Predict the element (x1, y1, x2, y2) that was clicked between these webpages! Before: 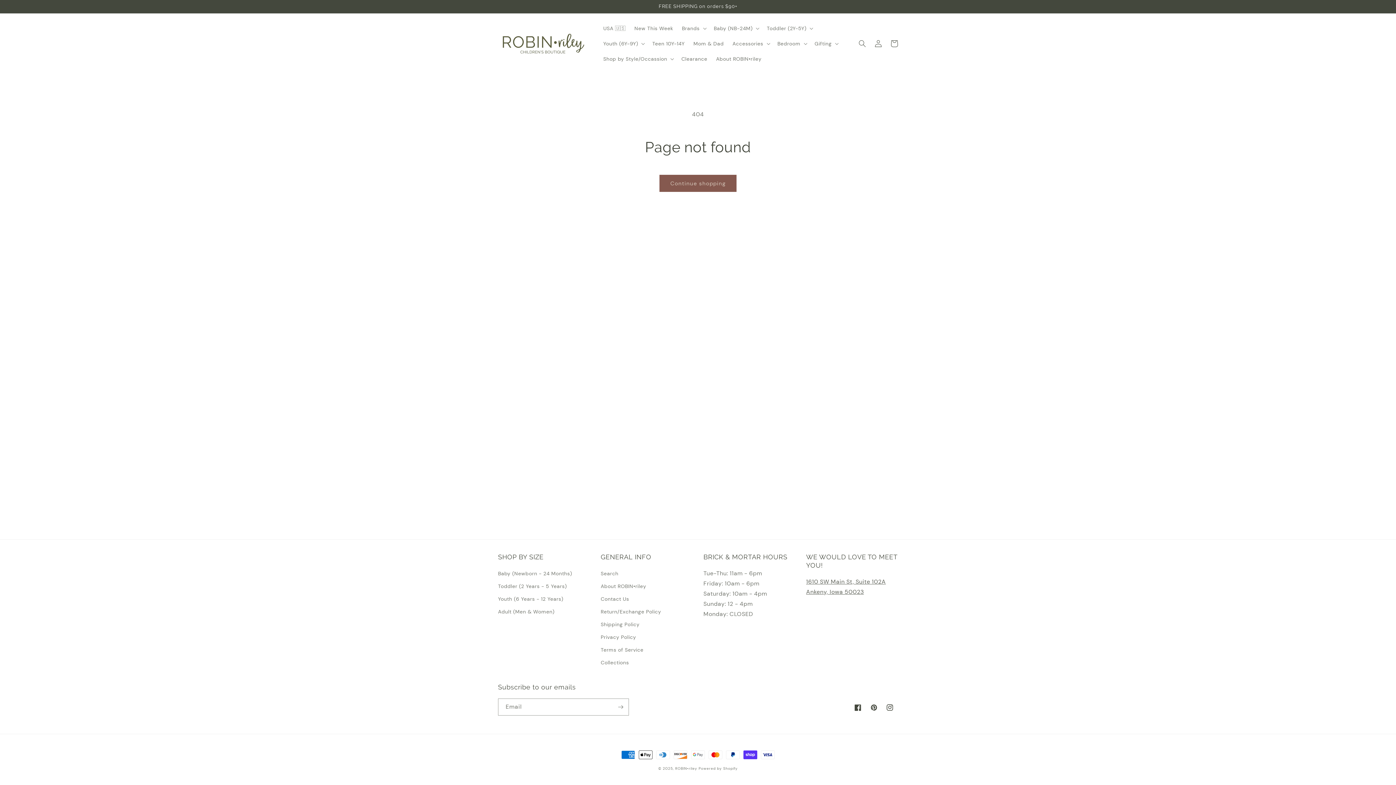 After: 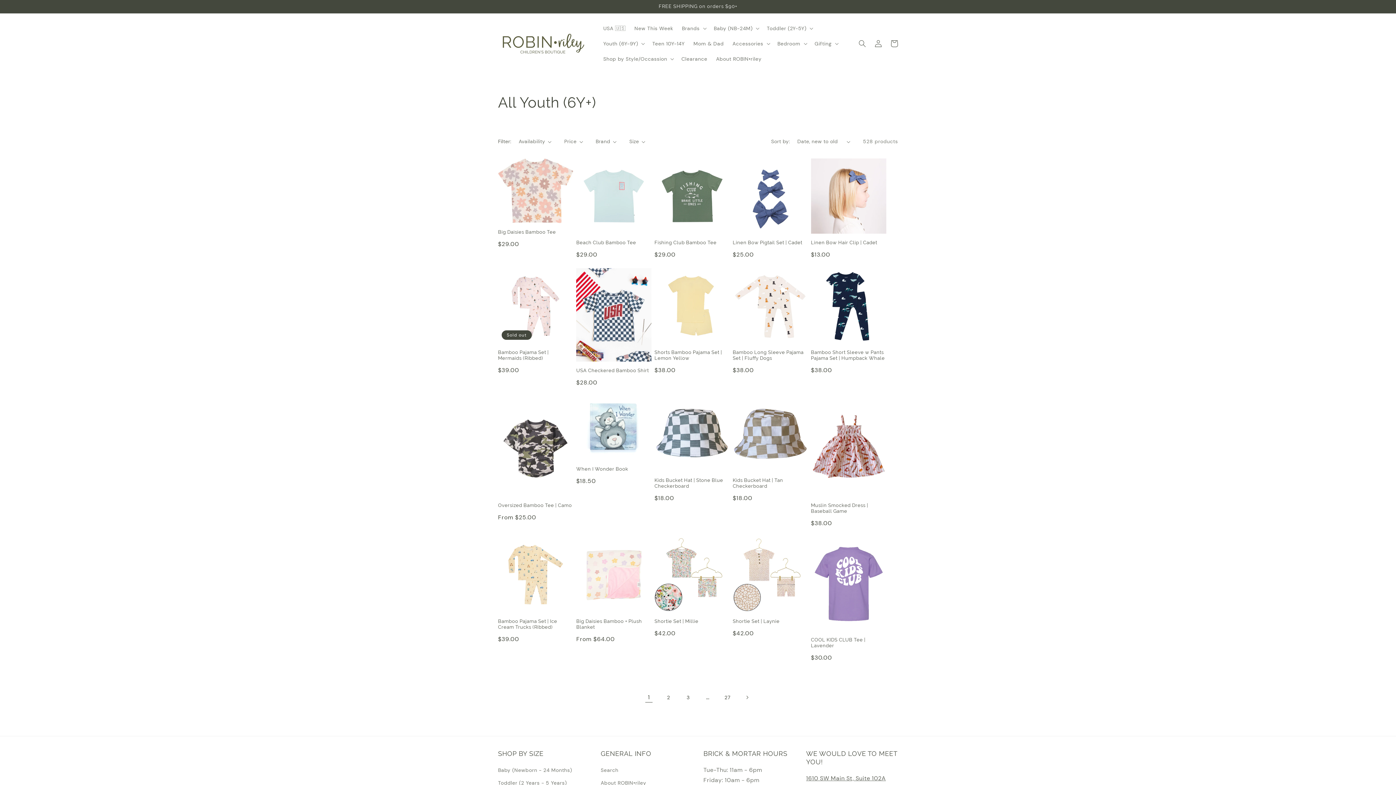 Action: label: Youth (6 Years - 12 Years) bbox: (498, 593, 563, 605)